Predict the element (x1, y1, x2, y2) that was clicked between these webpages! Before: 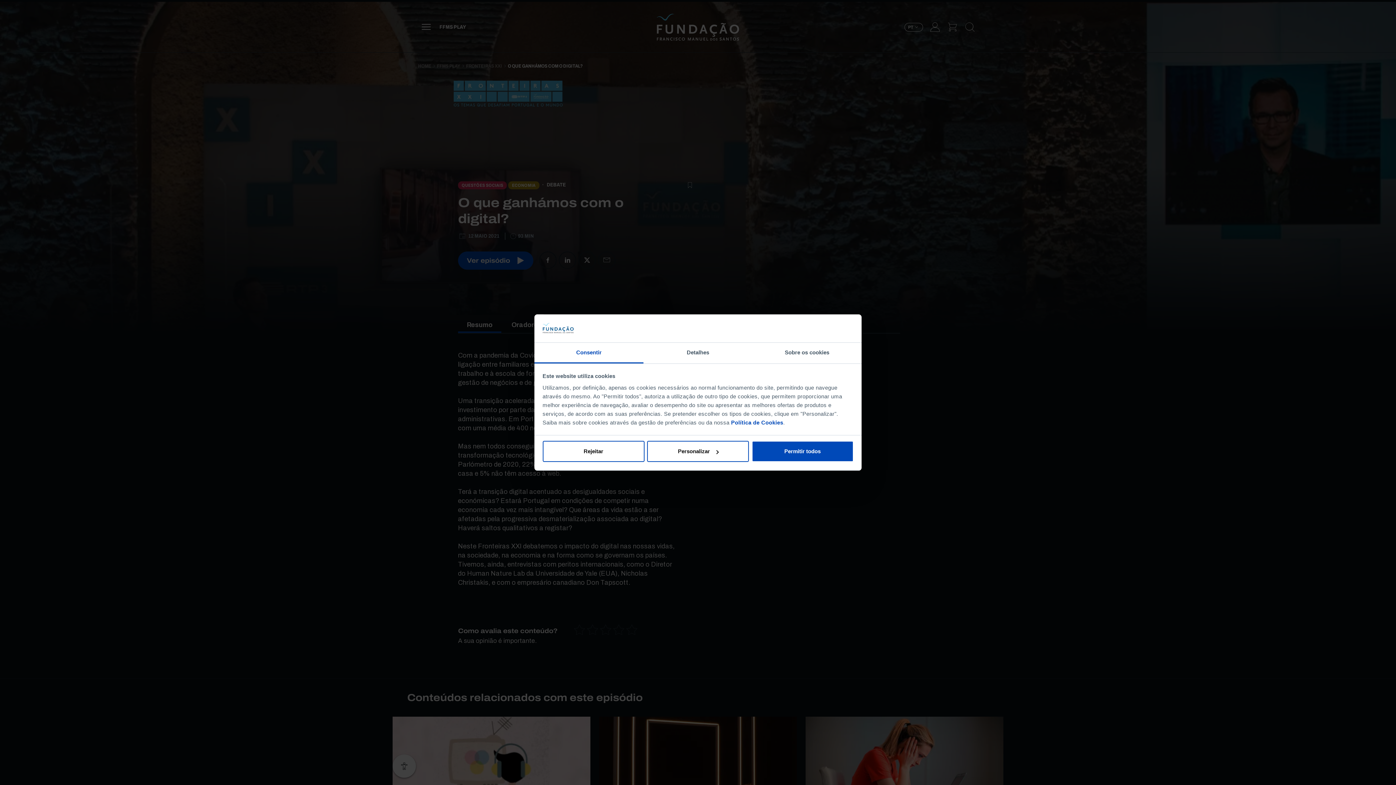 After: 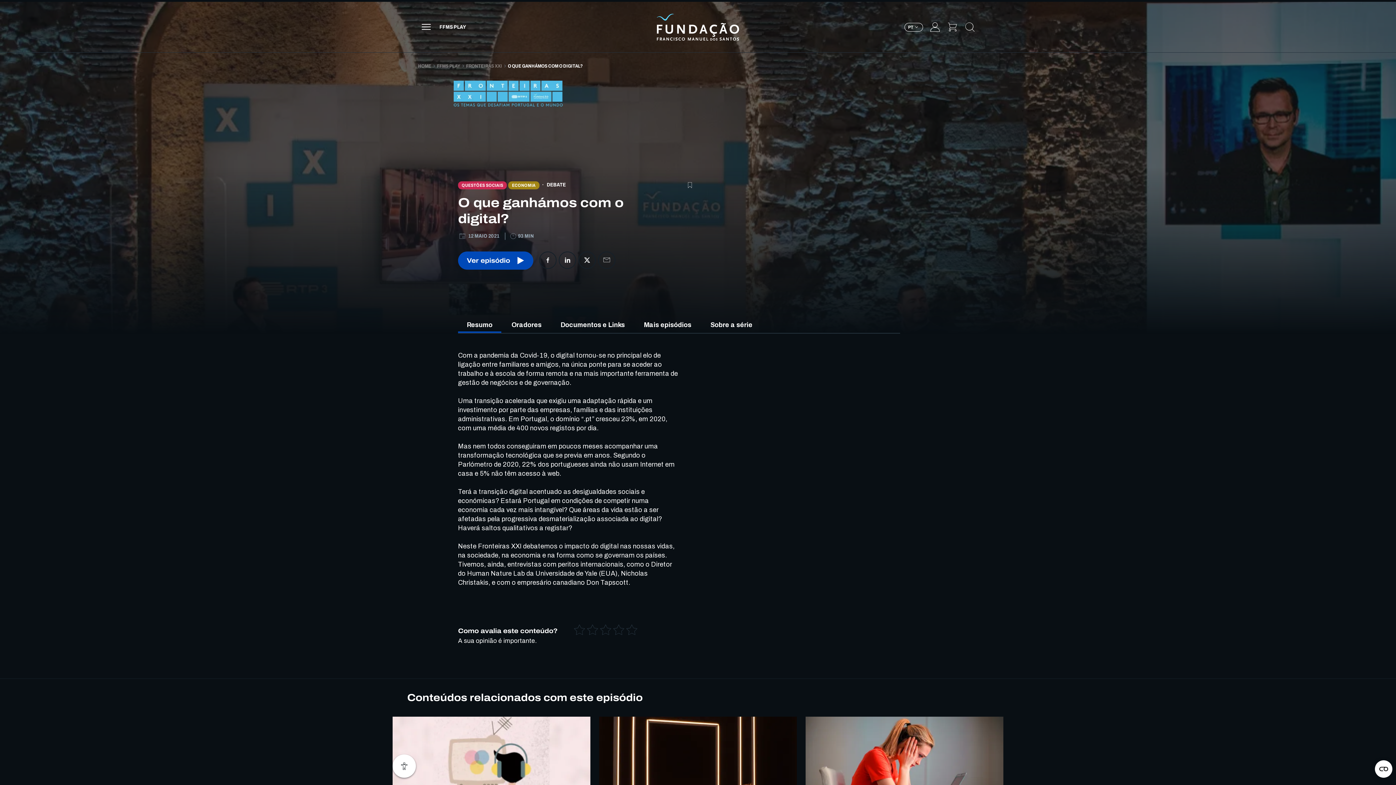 Action: bbox: (751, 441, 853, 462) label: Permitir todos